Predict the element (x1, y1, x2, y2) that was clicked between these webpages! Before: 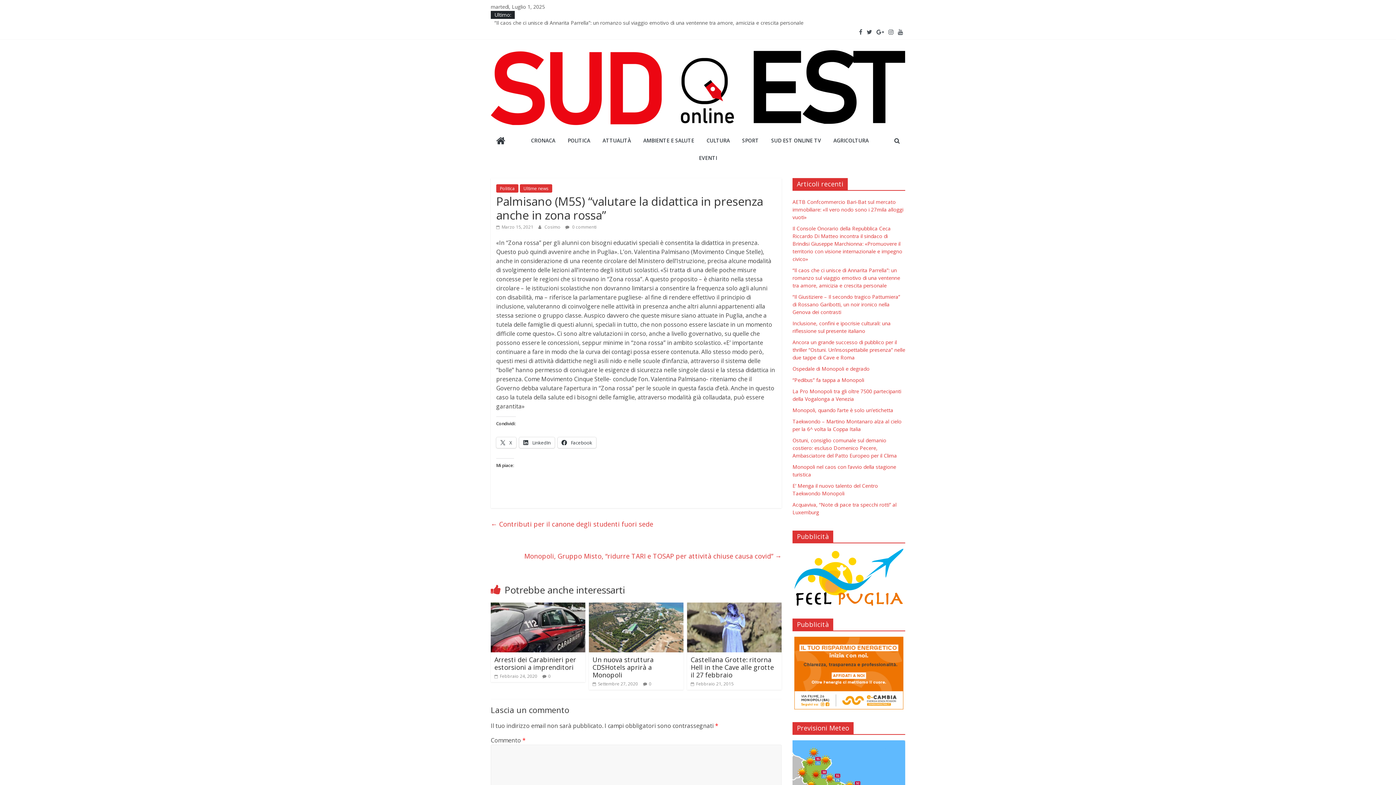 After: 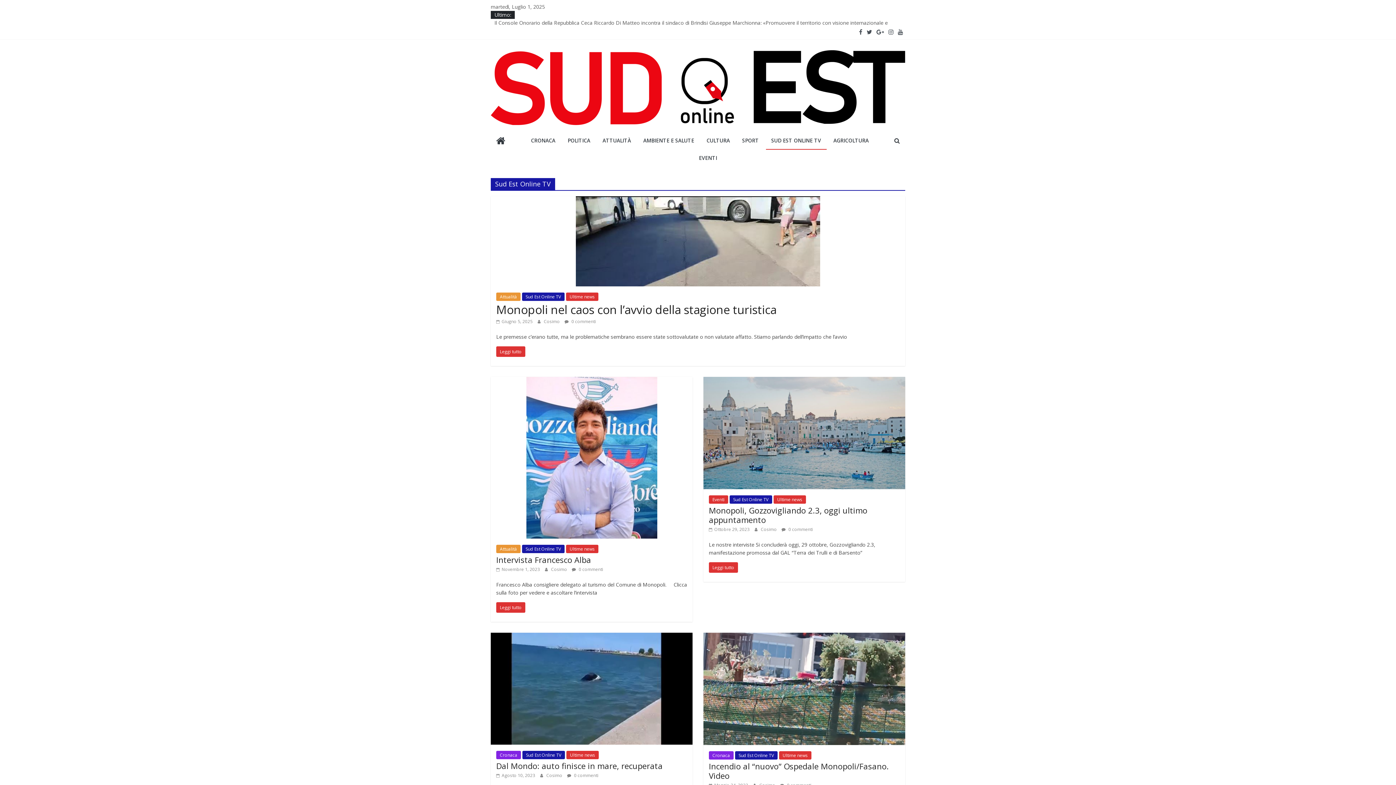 Action: bbox: (766, 132, 826, 149) label: SUD EST ONLINE TV